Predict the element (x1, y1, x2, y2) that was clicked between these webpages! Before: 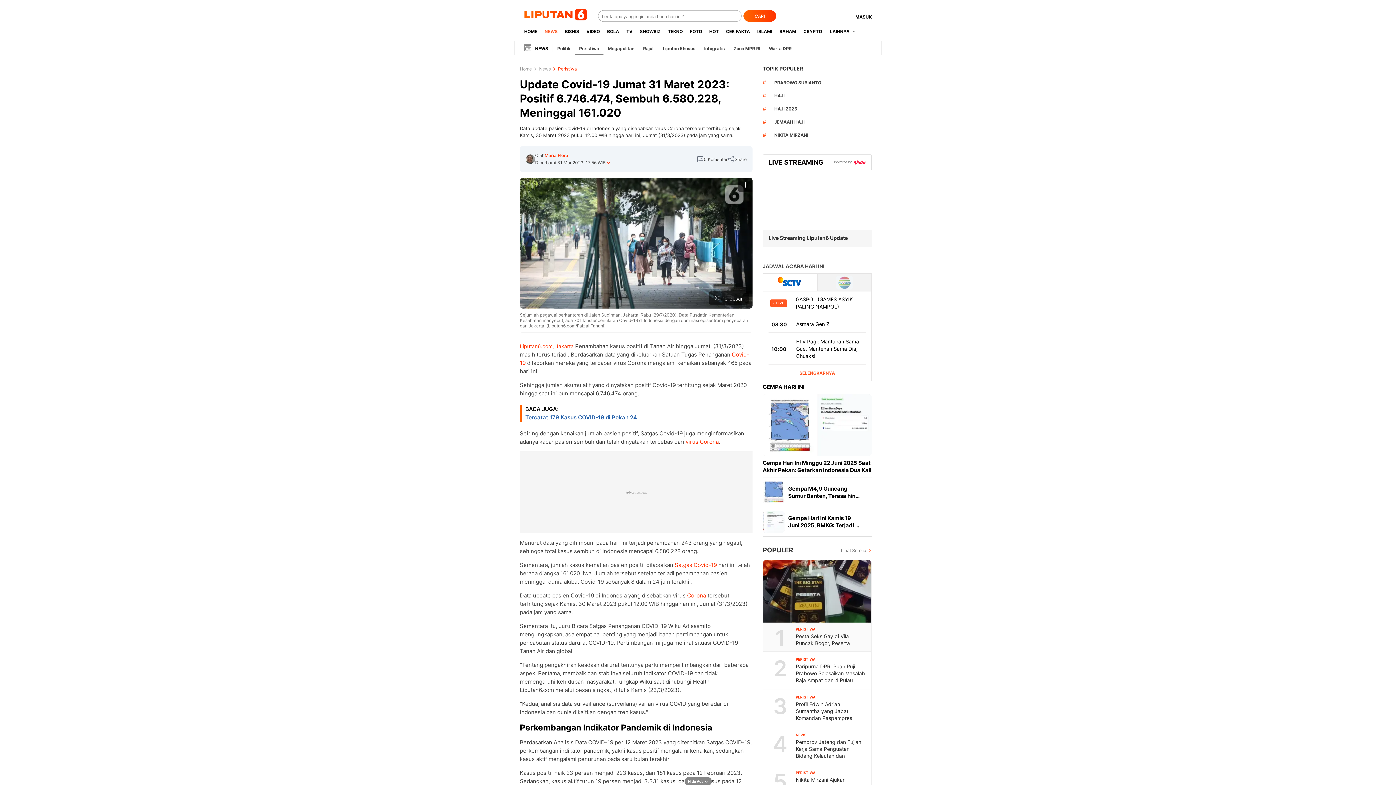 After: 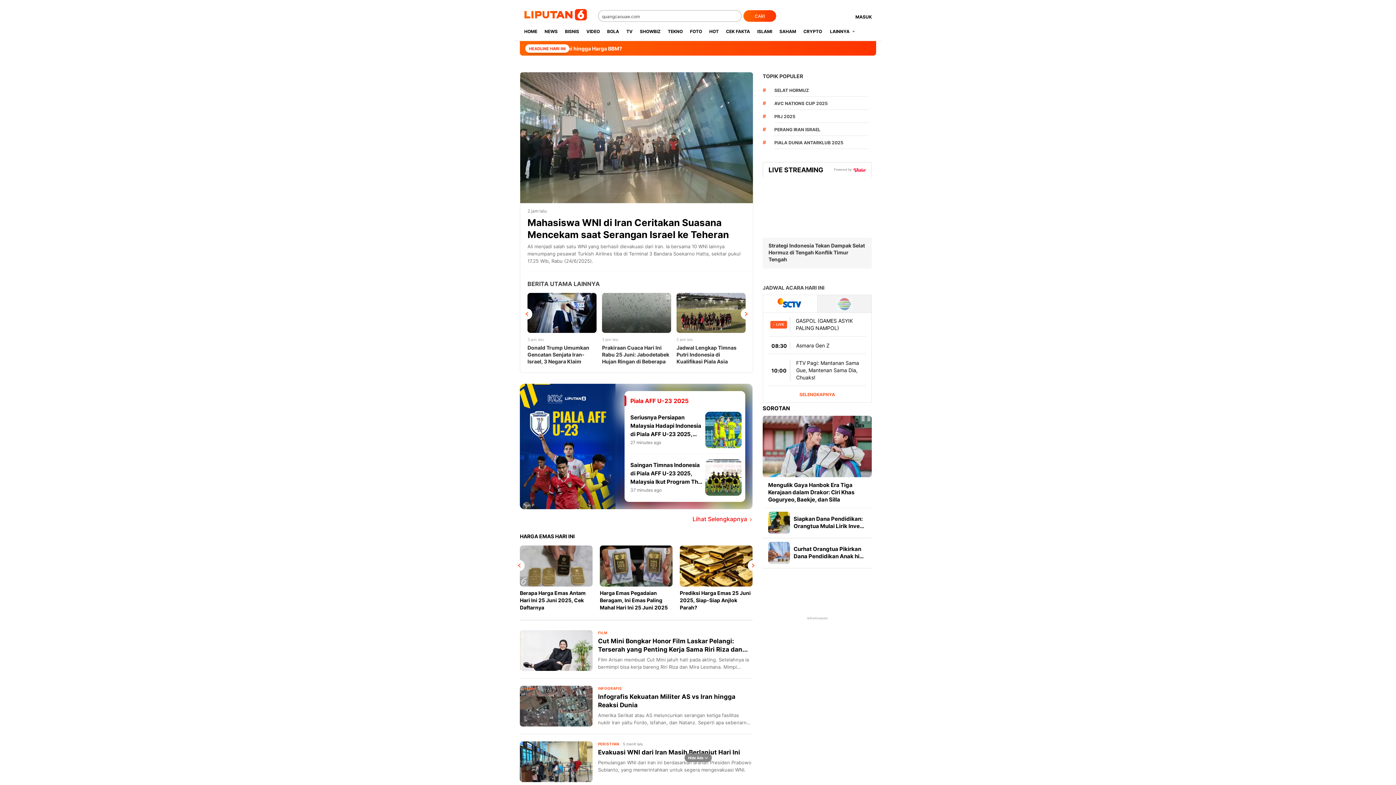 Action: label: Home bbox: (520, 65, 533, 71)